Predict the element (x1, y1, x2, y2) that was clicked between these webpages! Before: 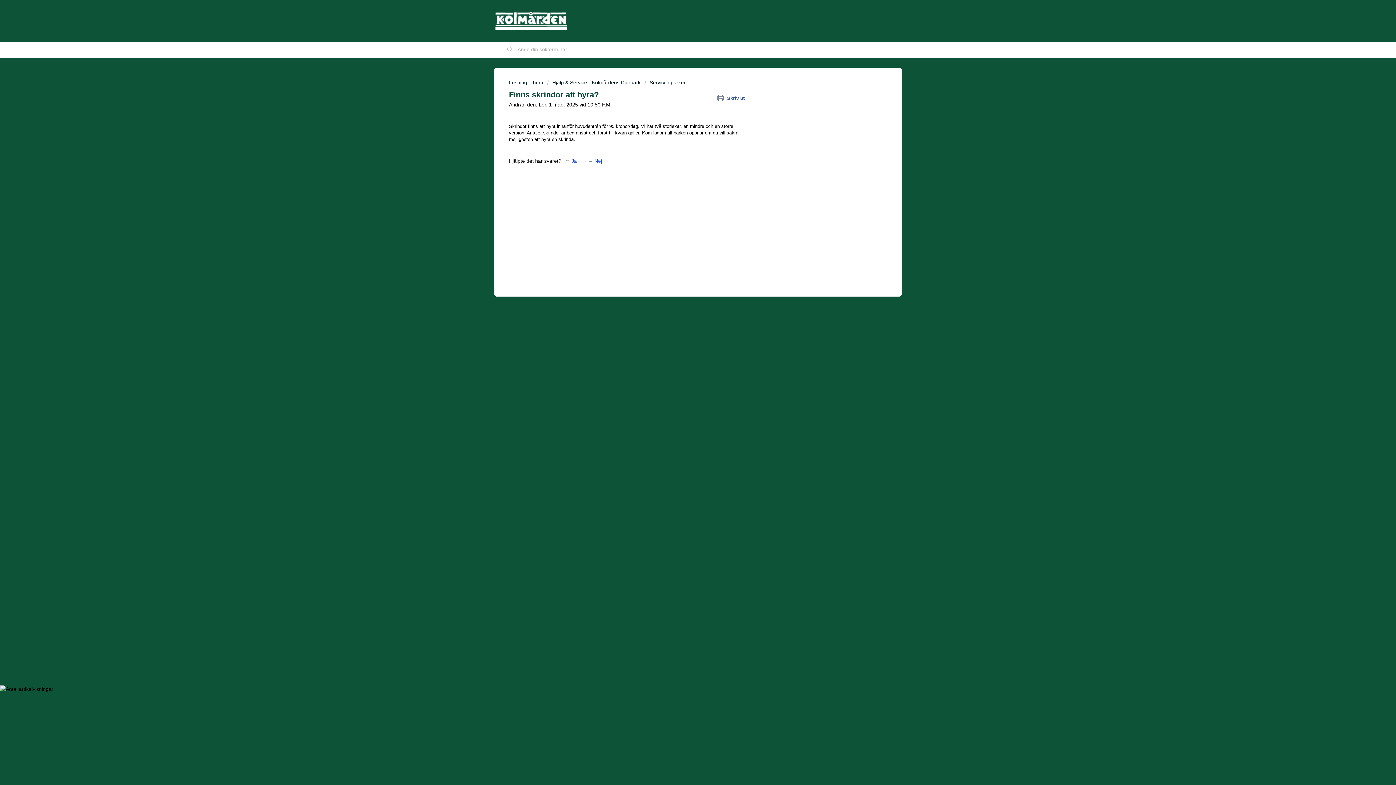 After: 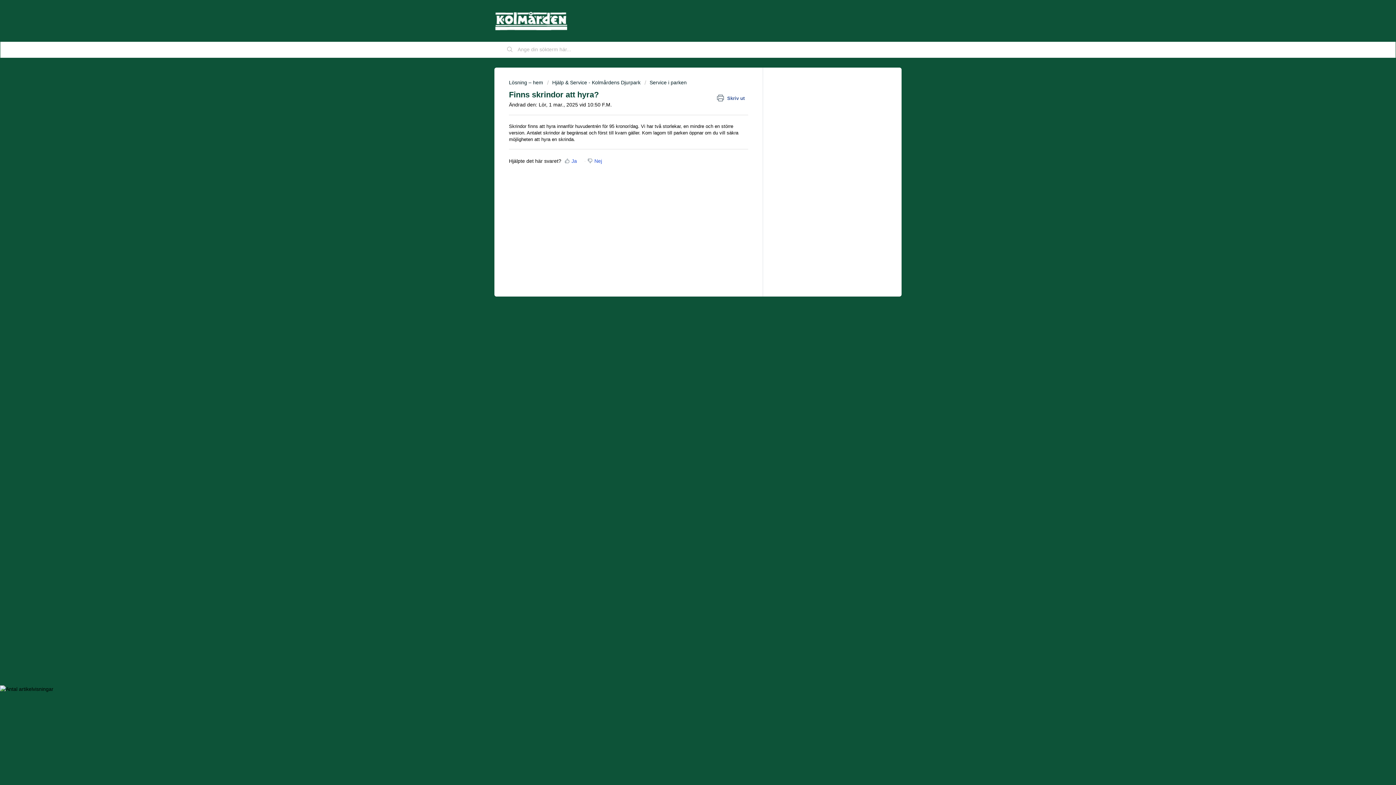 Action: bbox: (717, 93, 748, 103) label:  Skriv ut